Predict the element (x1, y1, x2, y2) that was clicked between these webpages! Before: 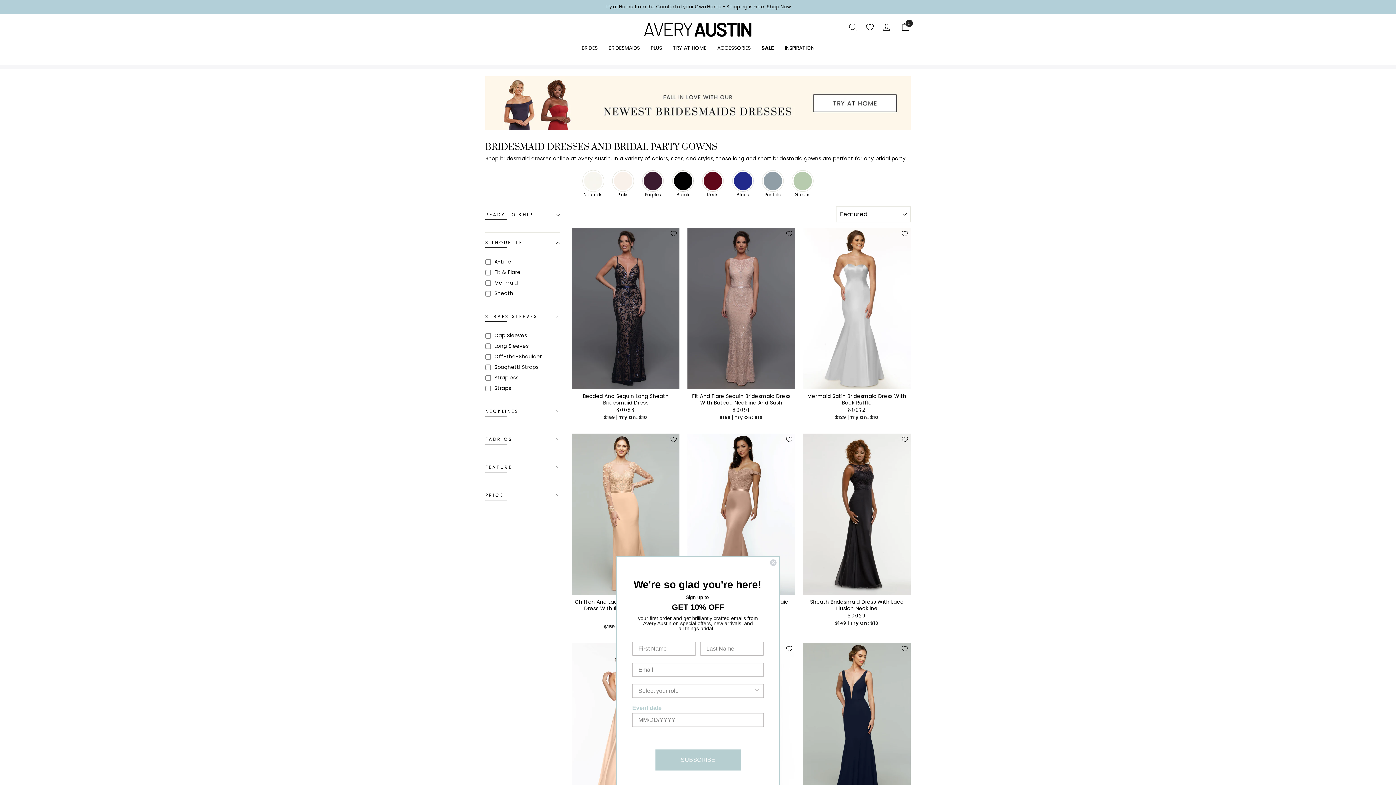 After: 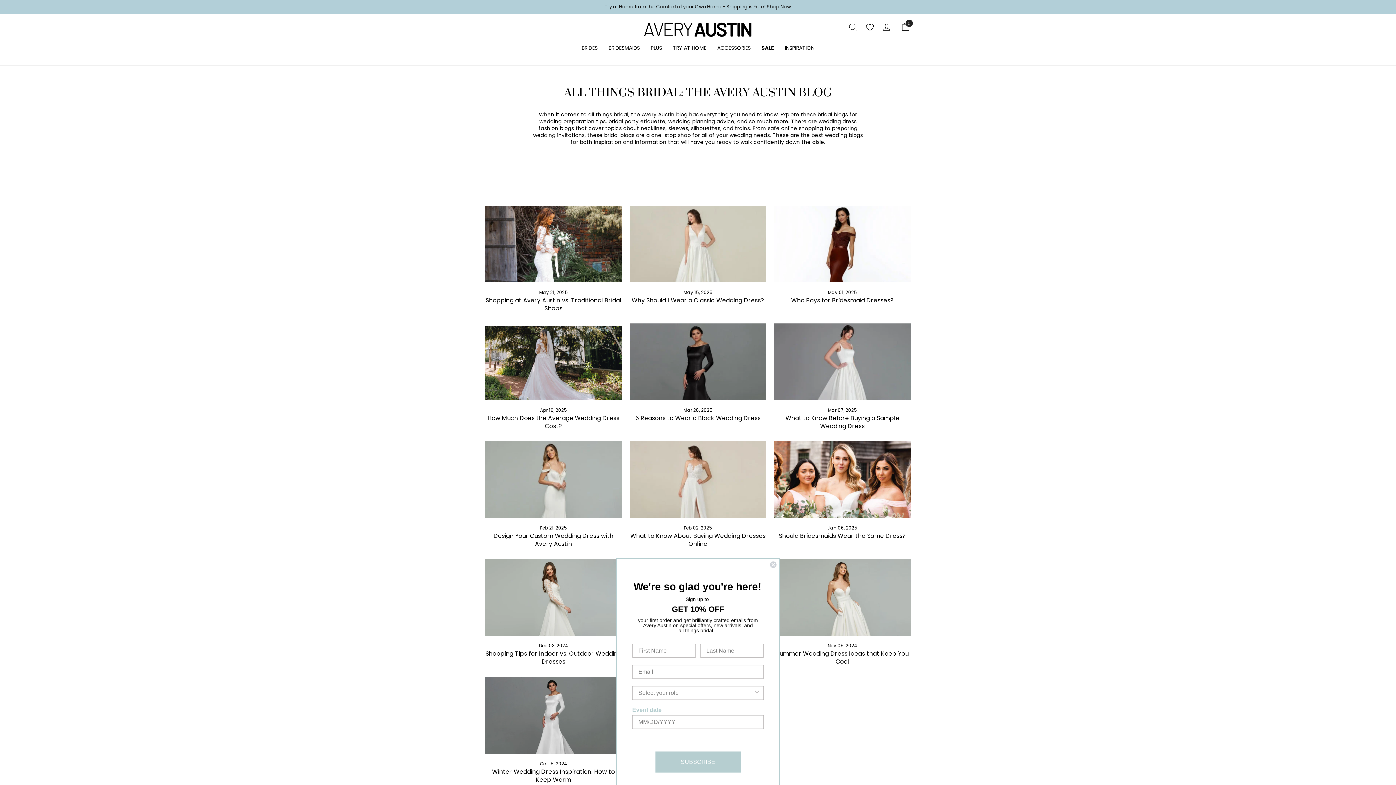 Action: bbox: (779, 41, 820, 54) label: INSPIRATION